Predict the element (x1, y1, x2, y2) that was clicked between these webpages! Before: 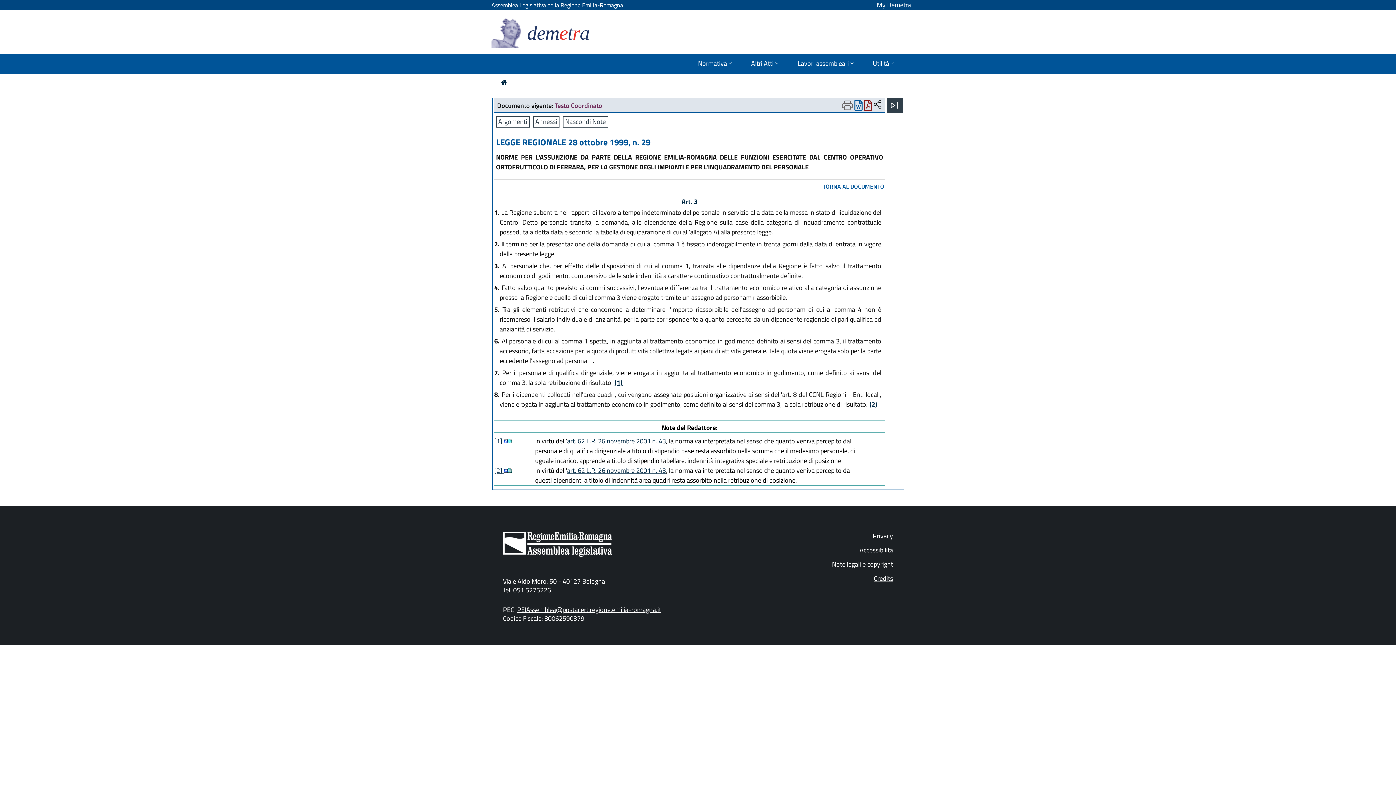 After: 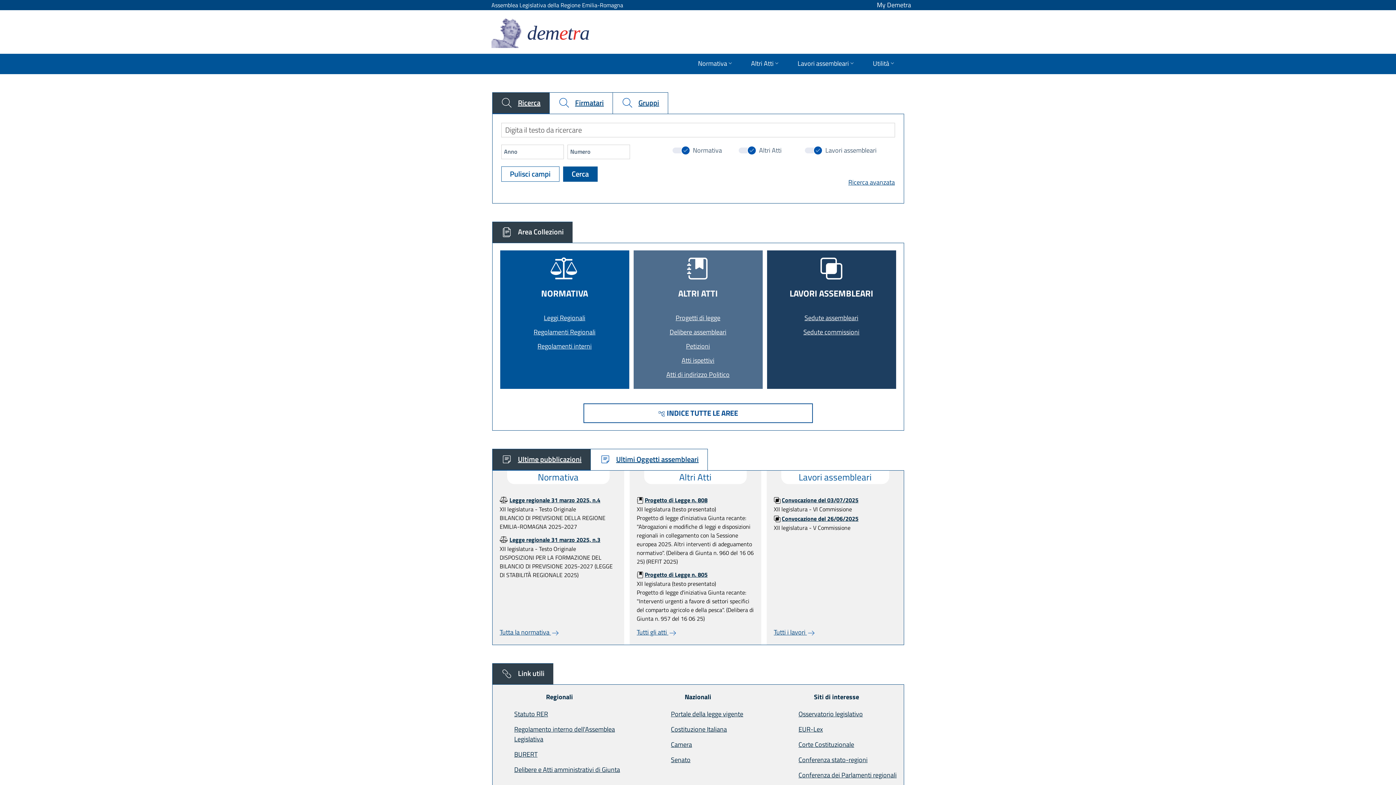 Action: bbox: (501, 77, 507, 87)